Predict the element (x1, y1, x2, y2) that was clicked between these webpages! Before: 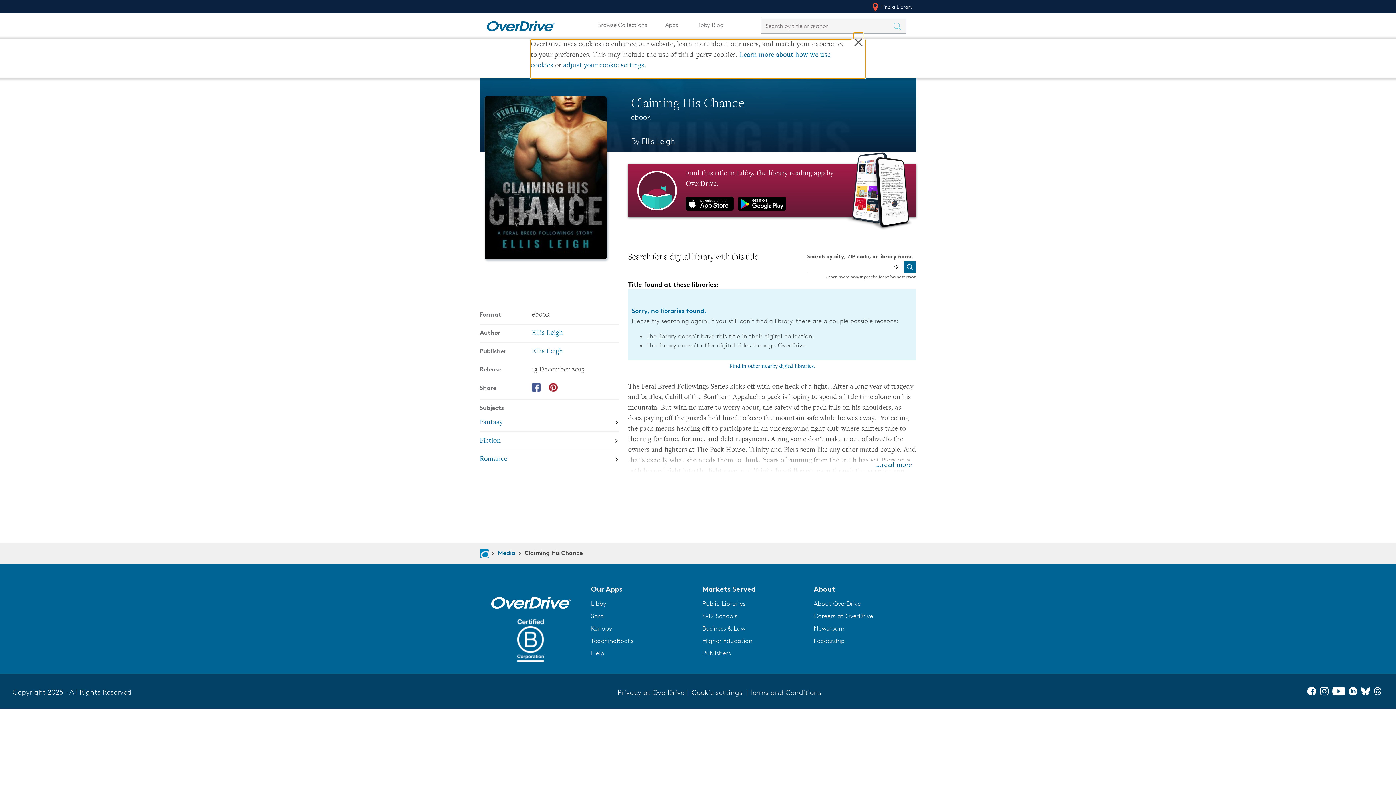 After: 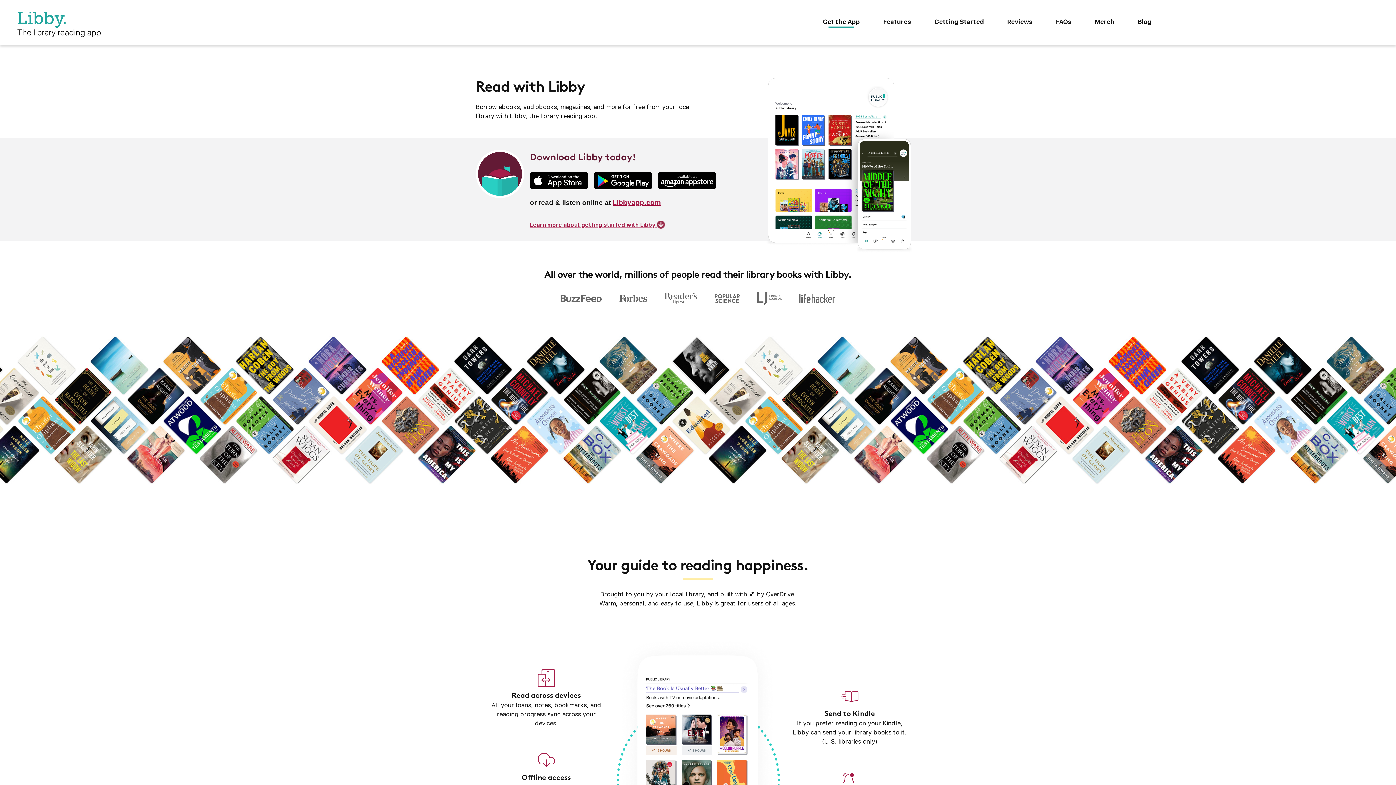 Action: bbox: (628, 164, 916, 217) label: Find this title in Libby, the library reading app by OverDrive.